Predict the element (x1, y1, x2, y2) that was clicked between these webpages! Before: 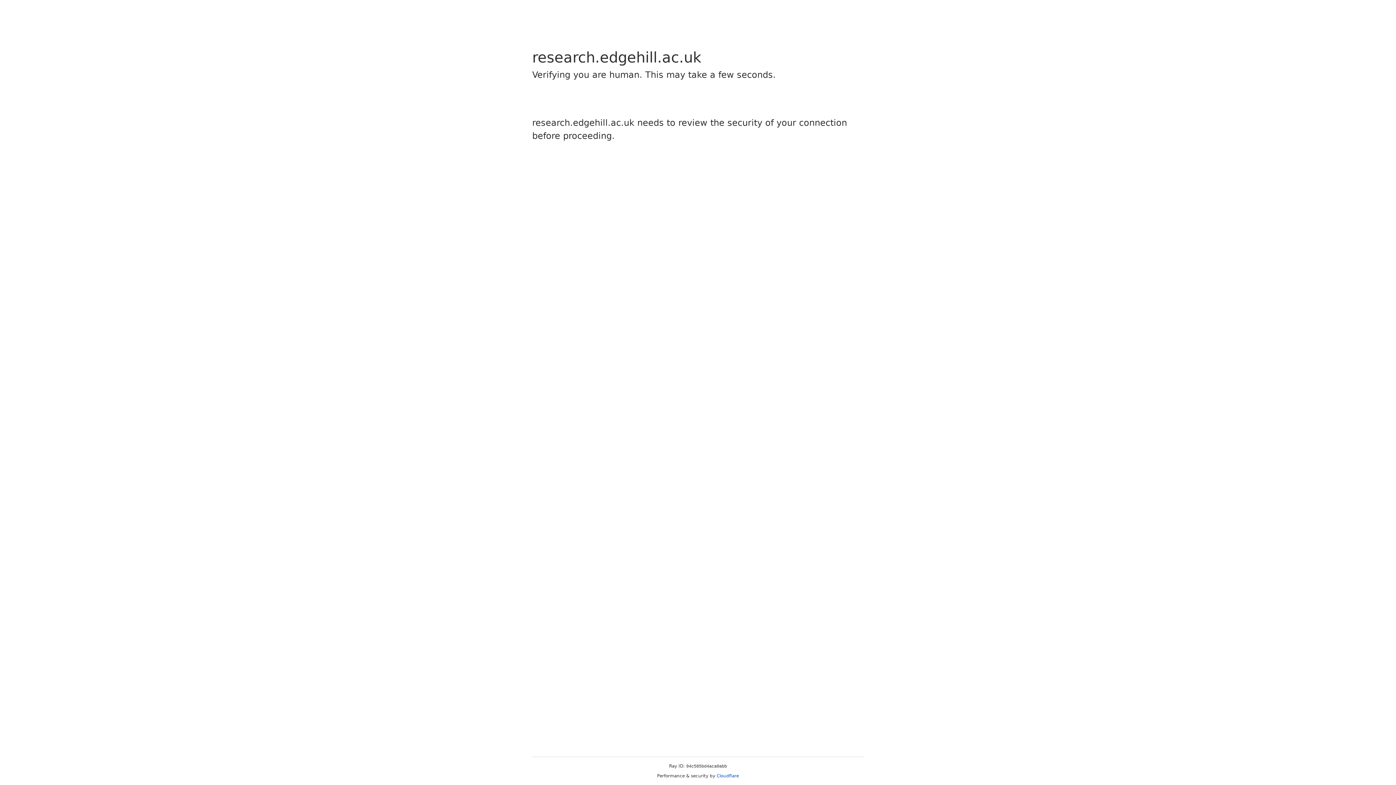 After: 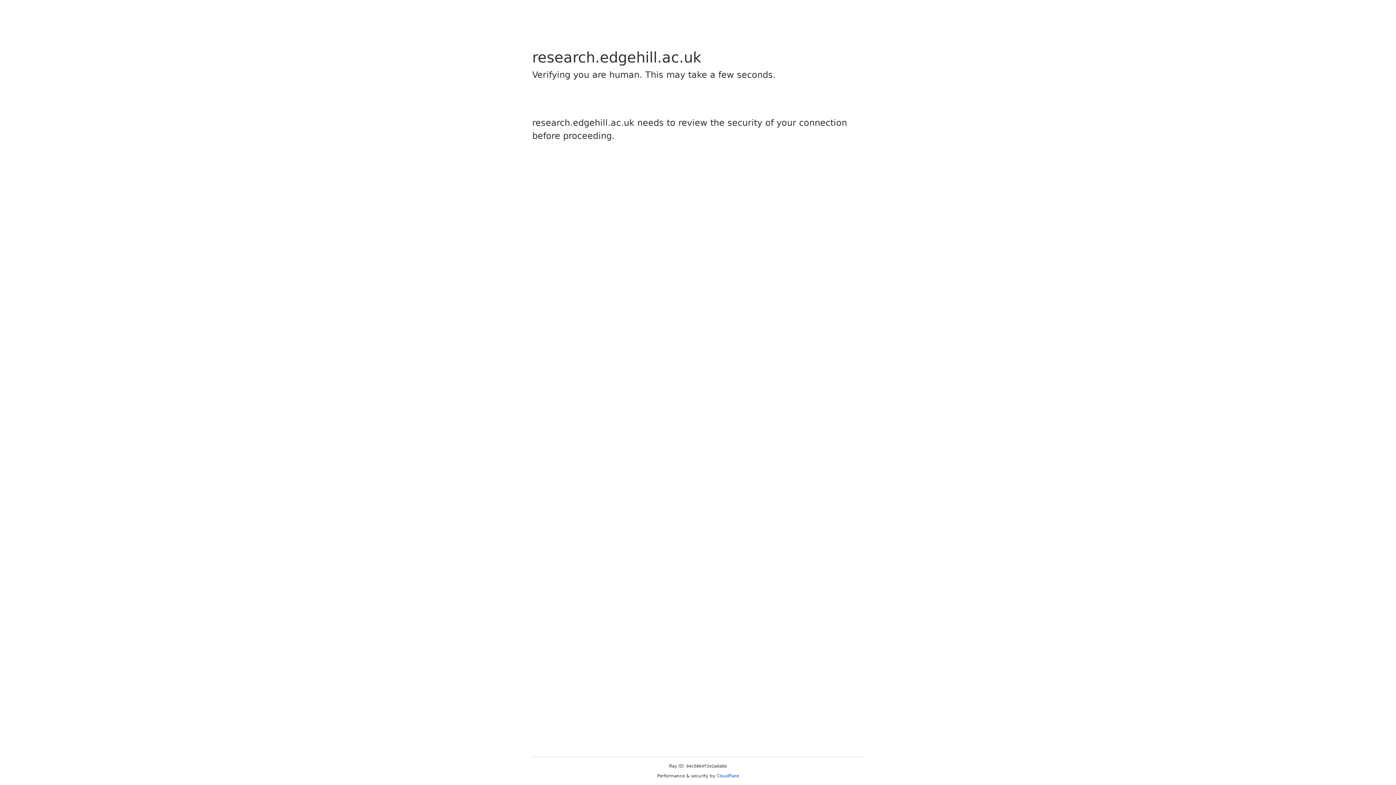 Action: bbox: (716, 773, 739, 778) label: Cloudflare